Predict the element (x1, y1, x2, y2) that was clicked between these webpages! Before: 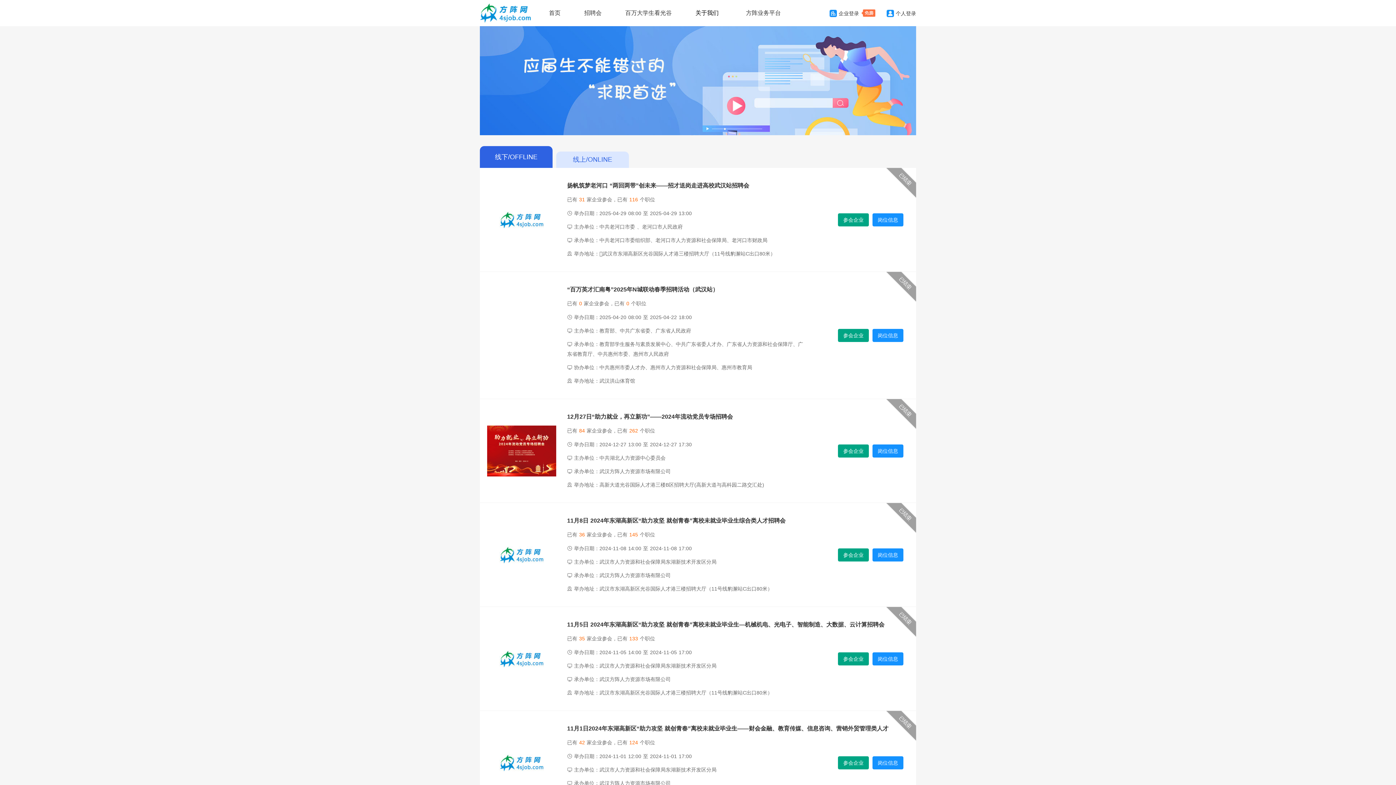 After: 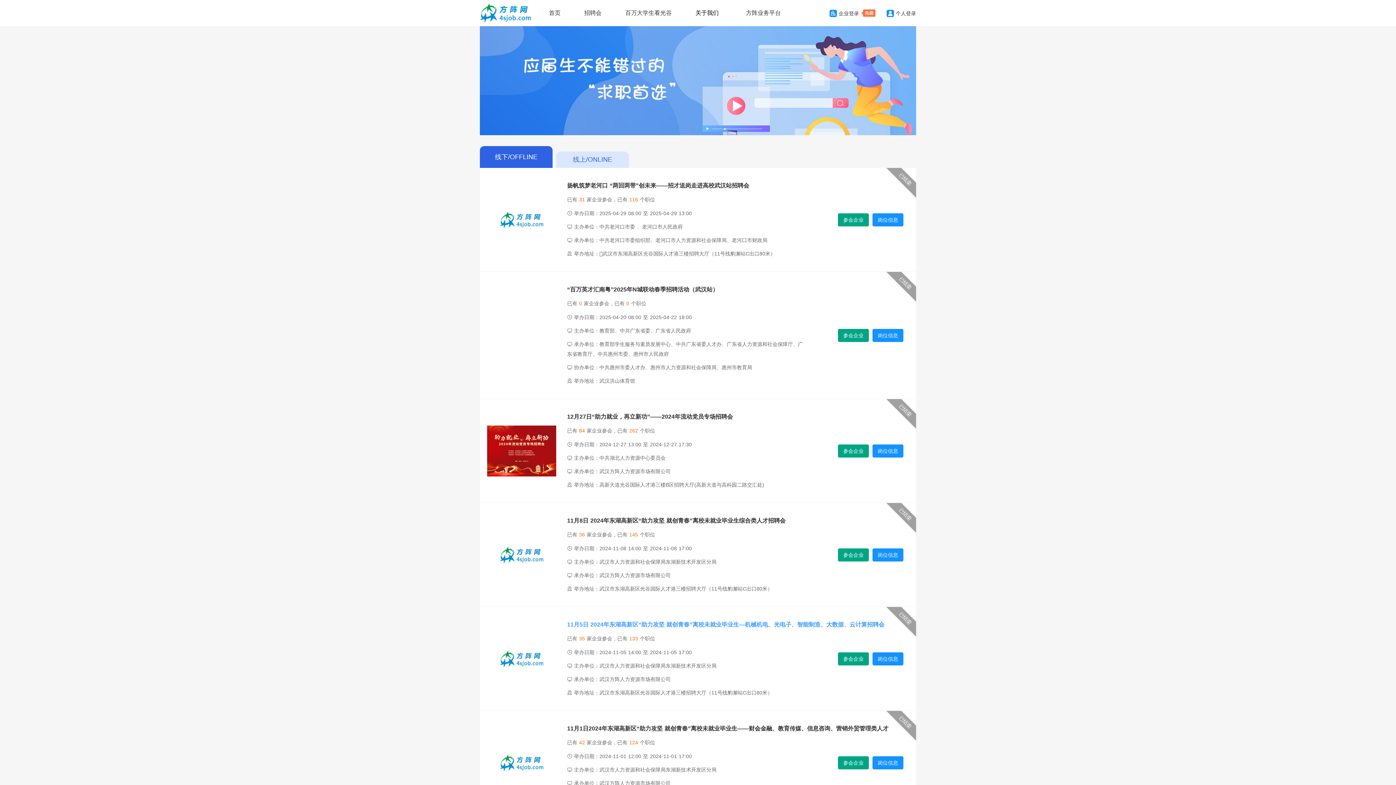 Action: bbox: (567, 621, 884, 628) label: 11月5日 2024年东湖高新区“助力攻坚 就创青春”离校未就业毕业生—机械机电、光电子、智能制造、大数据、云计算招聘会